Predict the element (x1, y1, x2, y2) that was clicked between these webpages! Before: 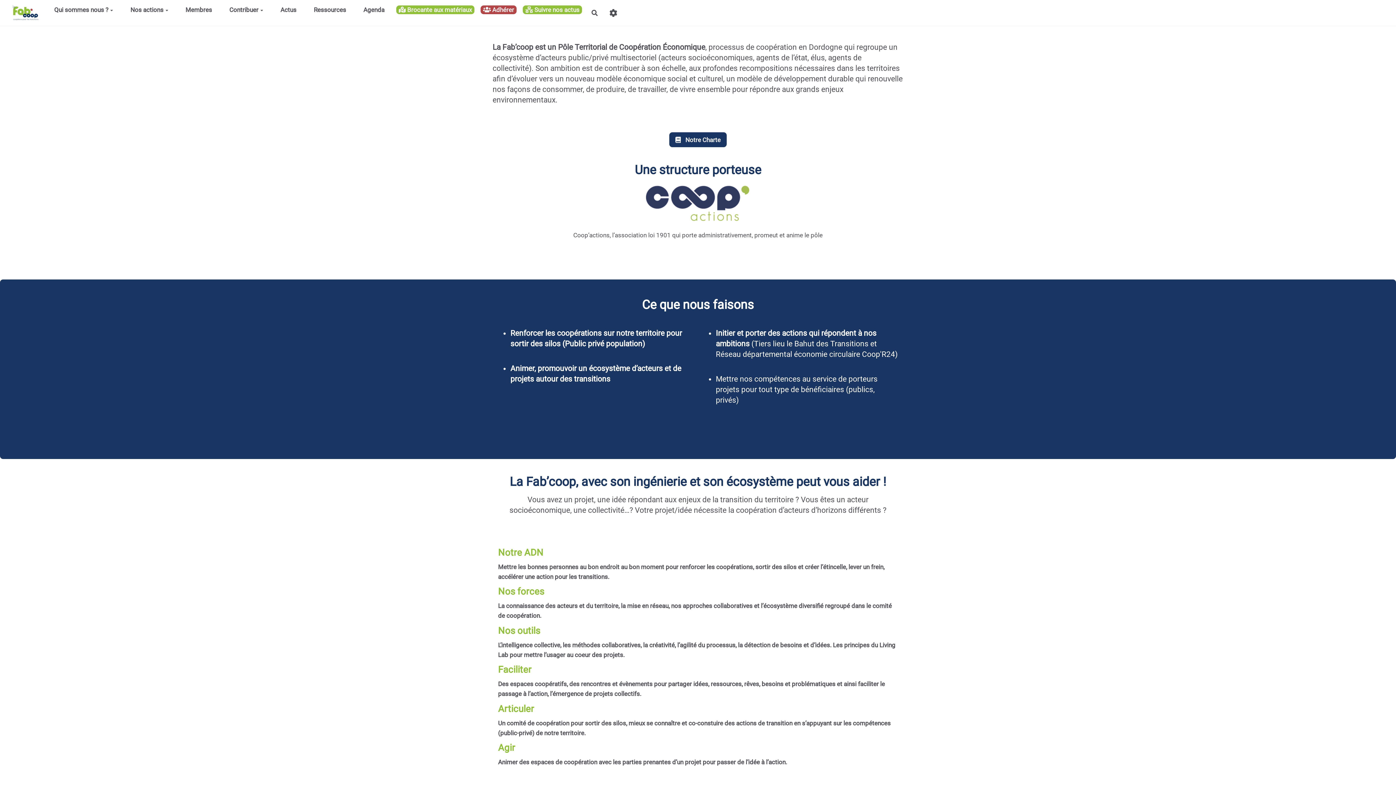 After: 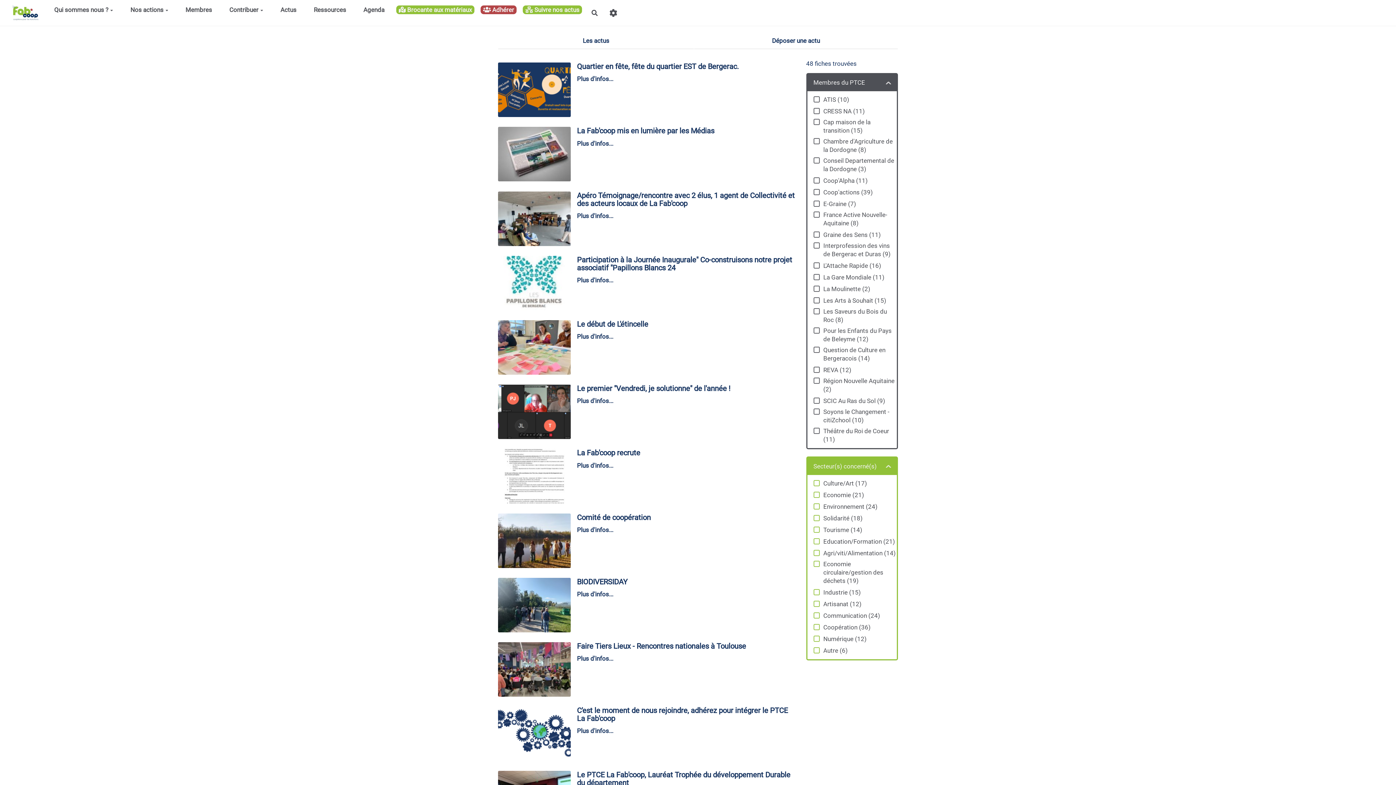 Action: label: Actus bbox: (271, 3, 305, 16)